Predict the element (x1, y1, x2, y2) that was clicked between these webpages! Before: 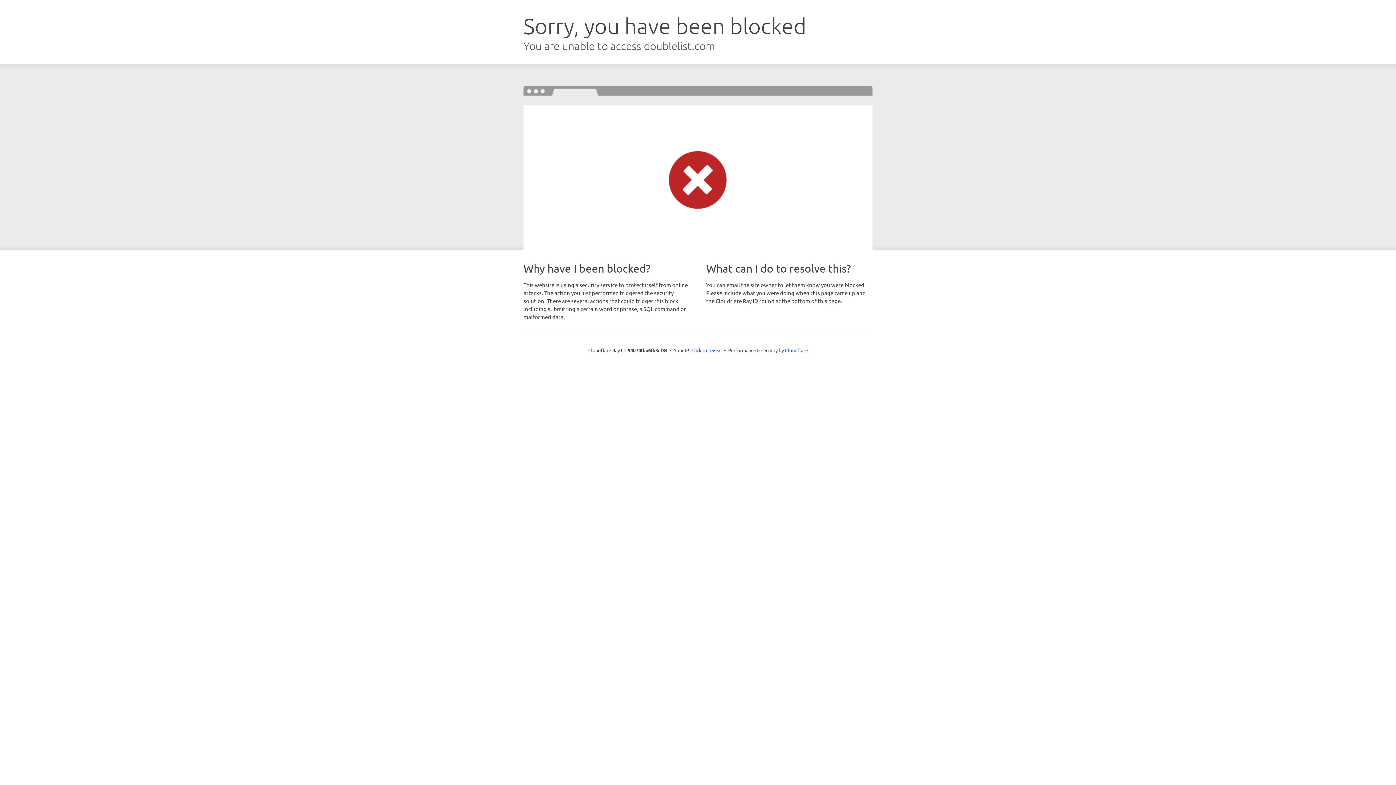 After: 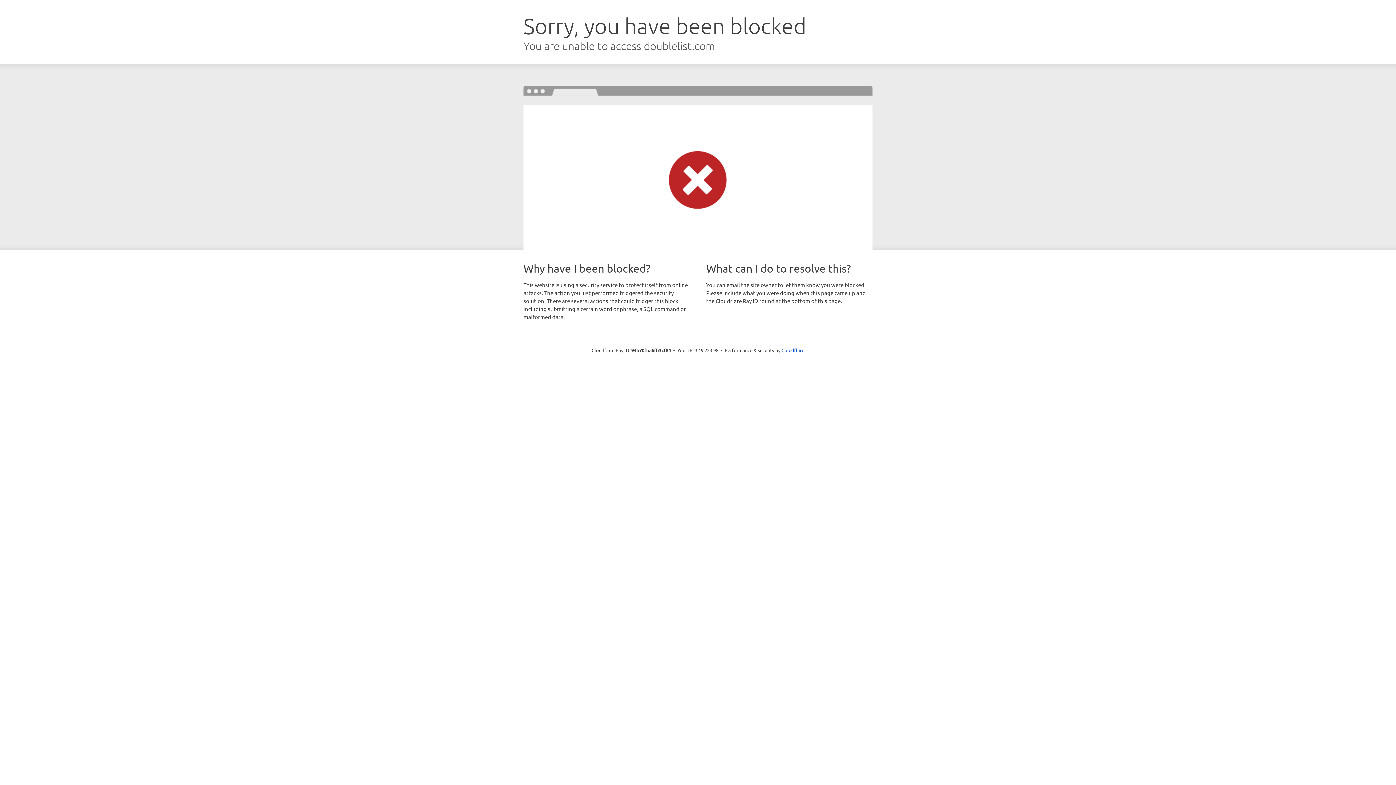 Action: bbox: (691, 346, 722, 353) label: Click to reveal